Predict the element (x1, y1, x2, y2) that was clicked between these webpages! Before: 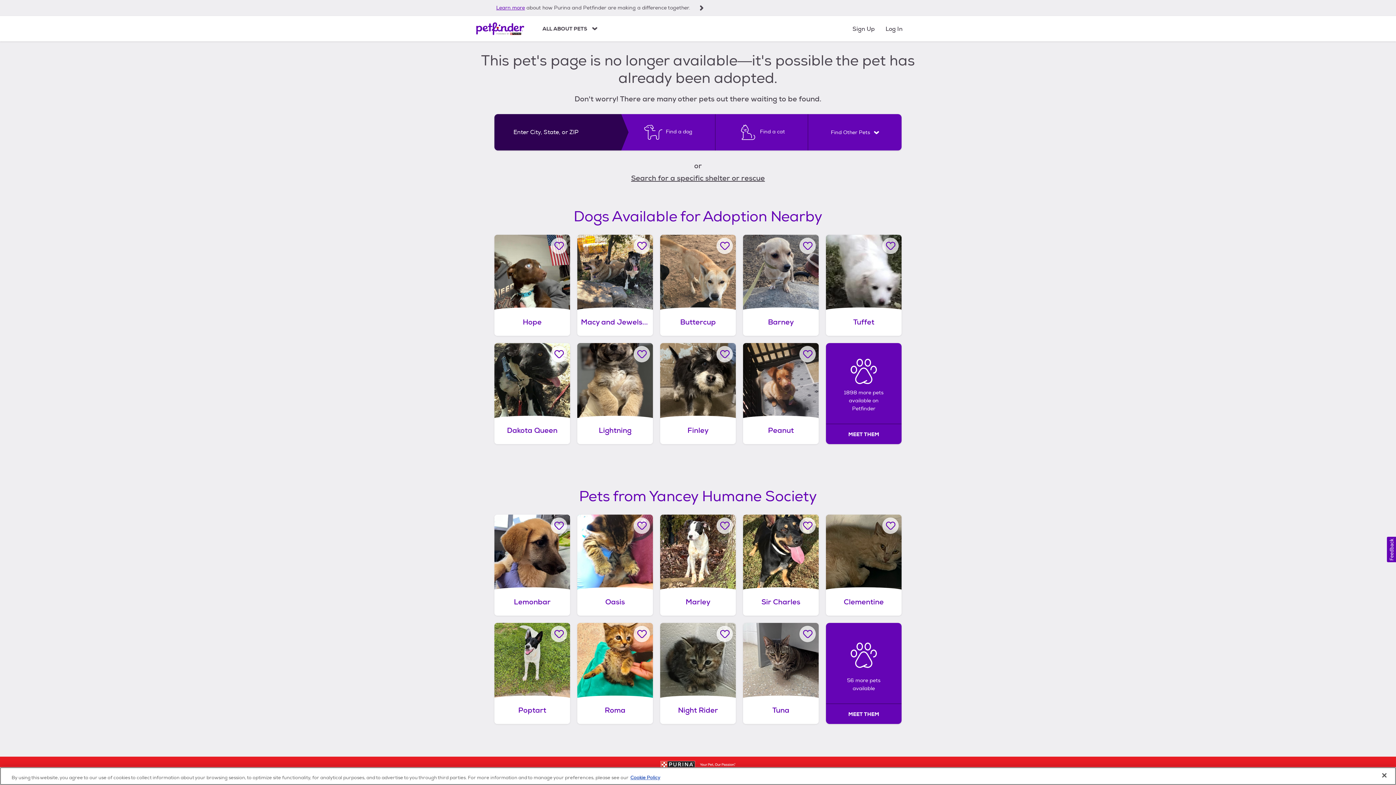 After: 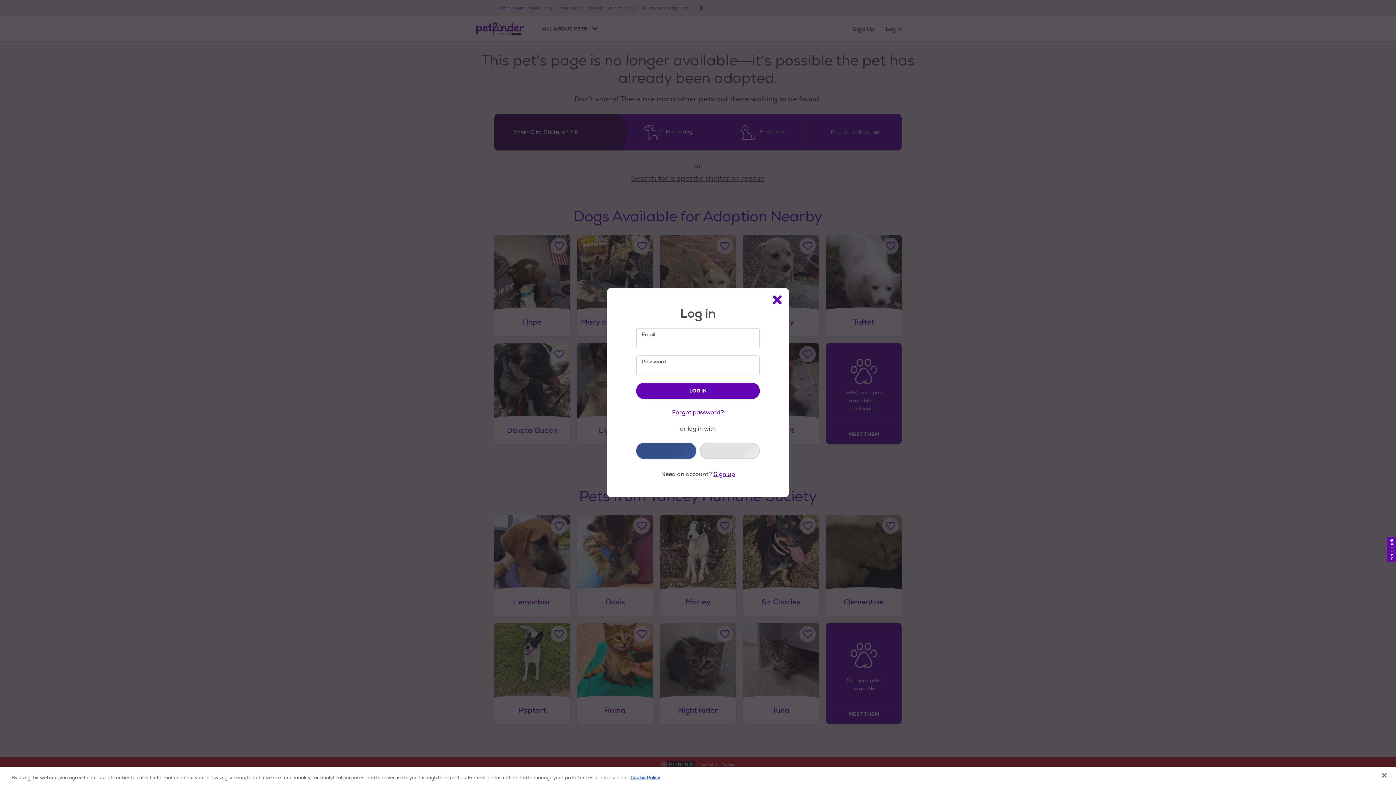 Action: label: Login bbox: (885, 16, 902, 41)